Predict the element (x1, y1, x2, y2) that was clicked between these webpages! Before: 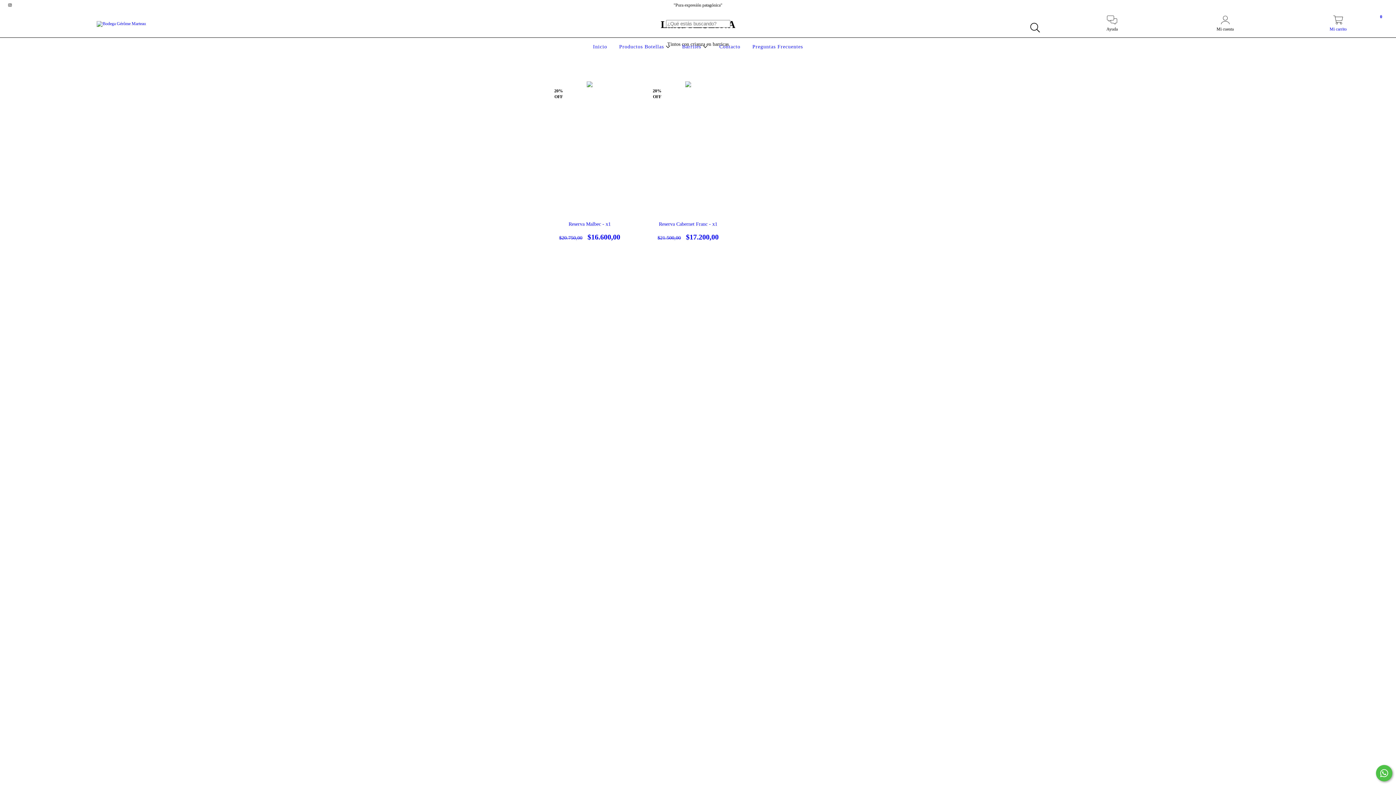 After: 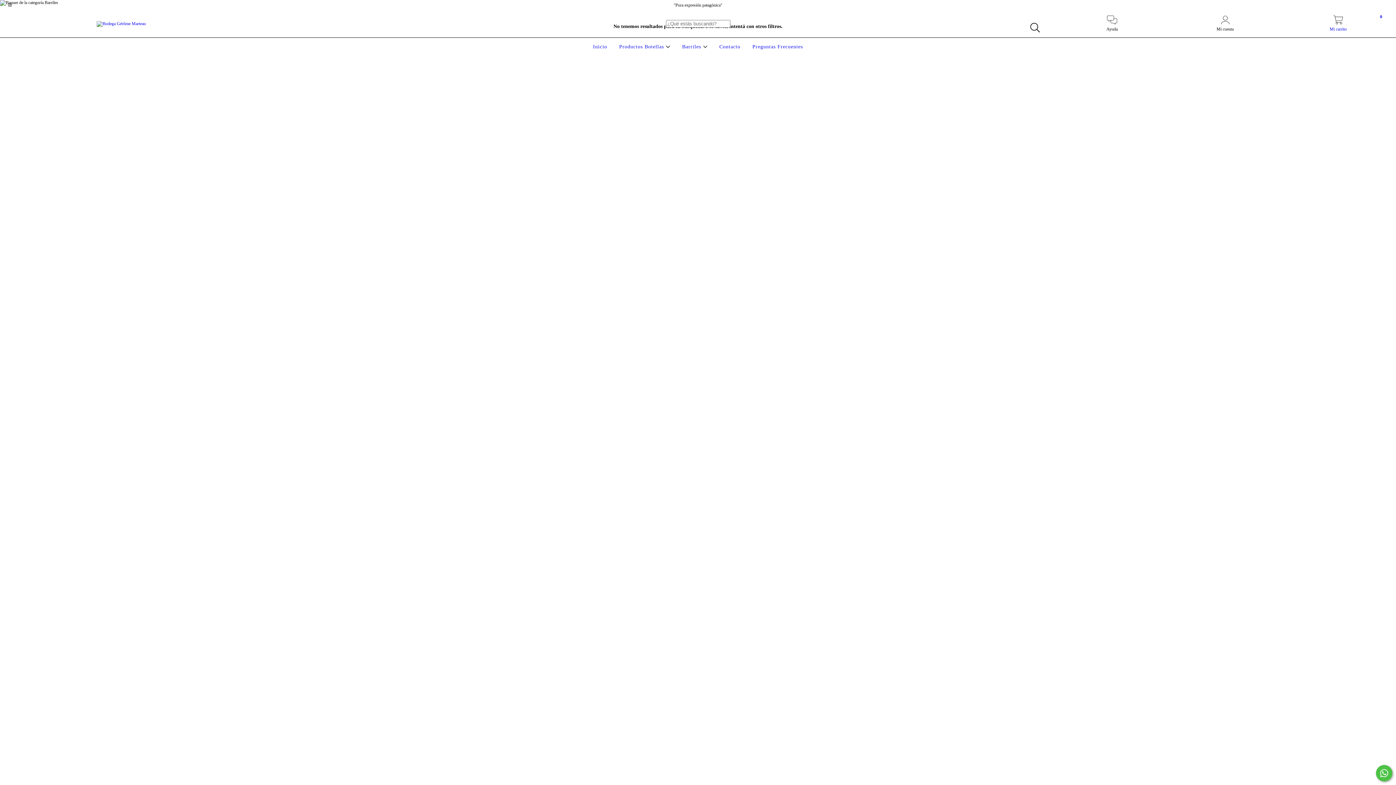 Action: bbox: (680, 44, 709, 49) label: Barriles 